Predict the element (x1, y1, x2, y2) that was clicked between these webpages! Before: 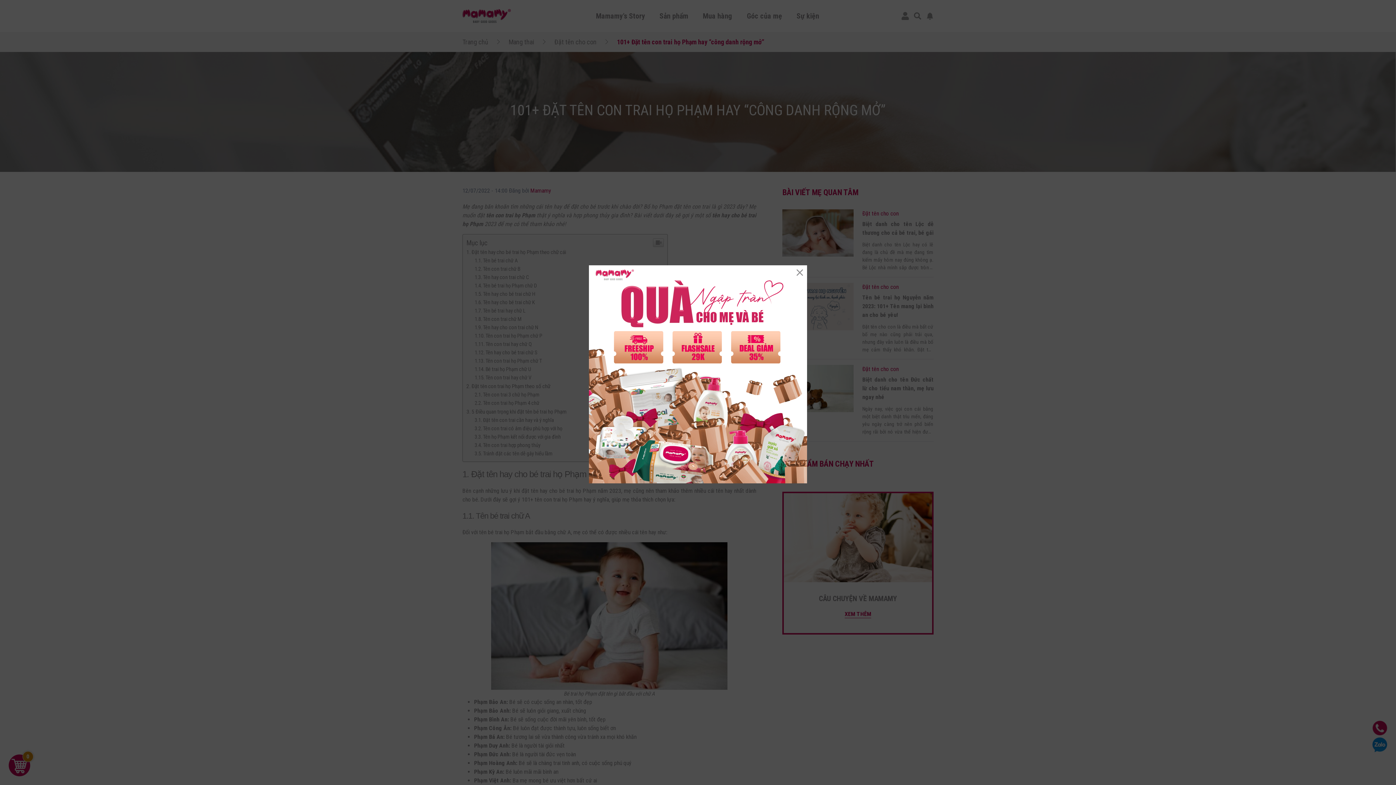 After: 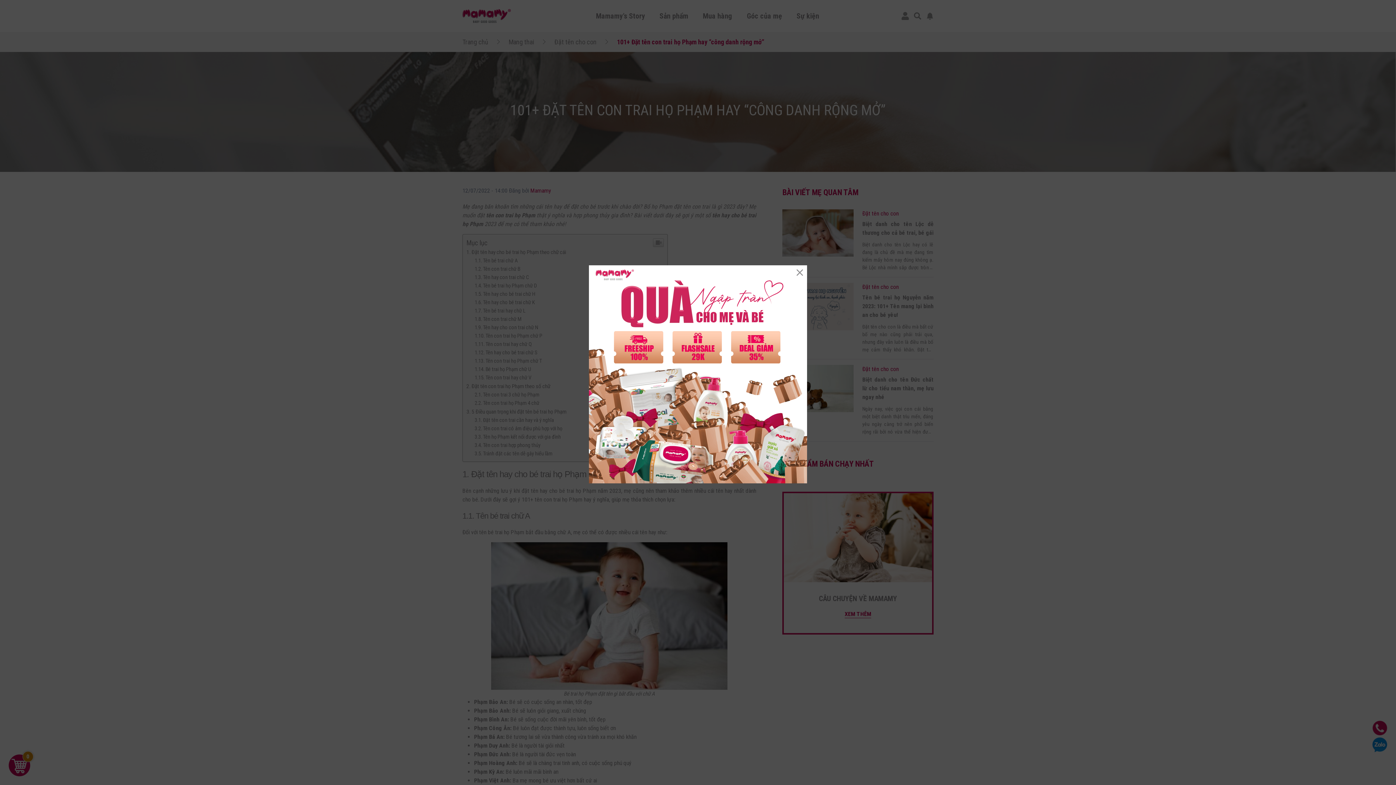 Action: bbox: (589, 265, 807, 483)